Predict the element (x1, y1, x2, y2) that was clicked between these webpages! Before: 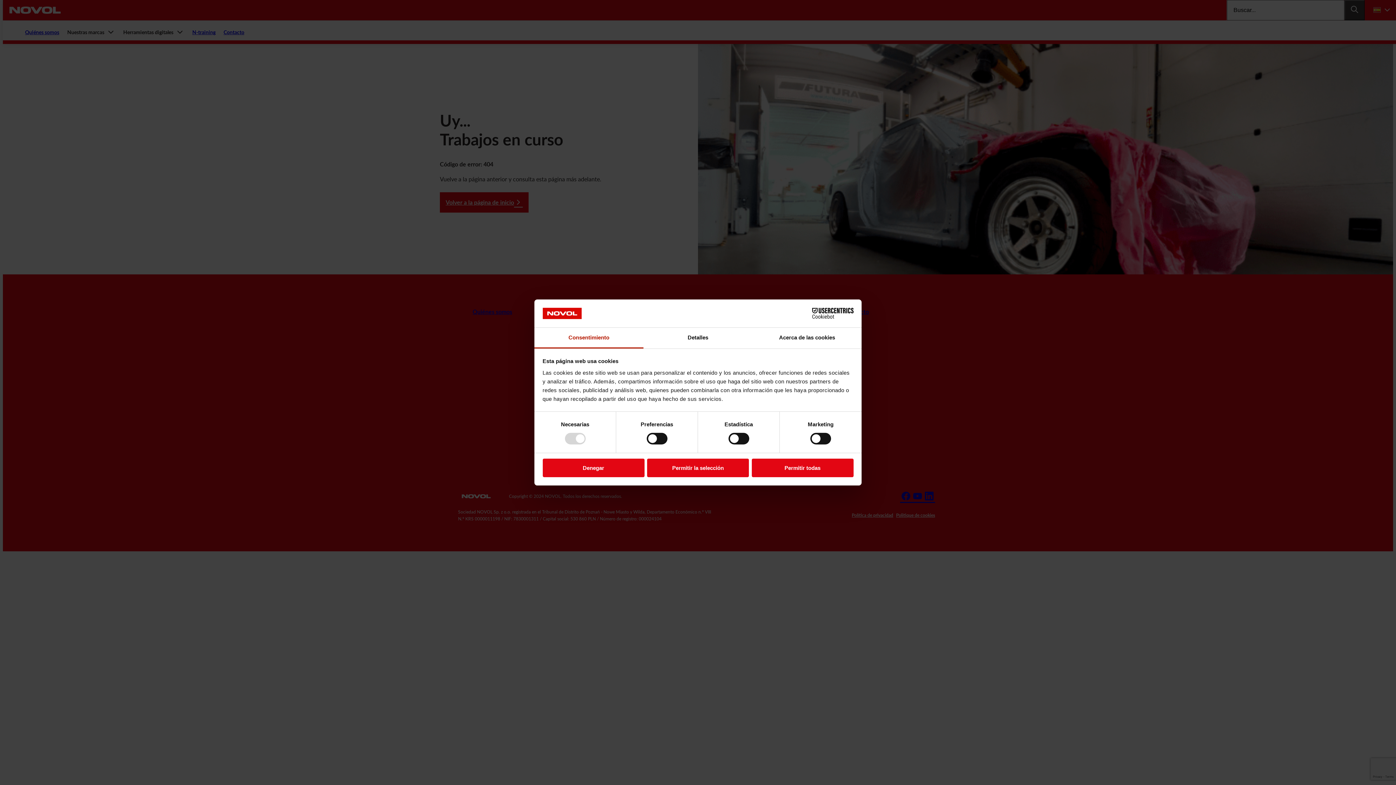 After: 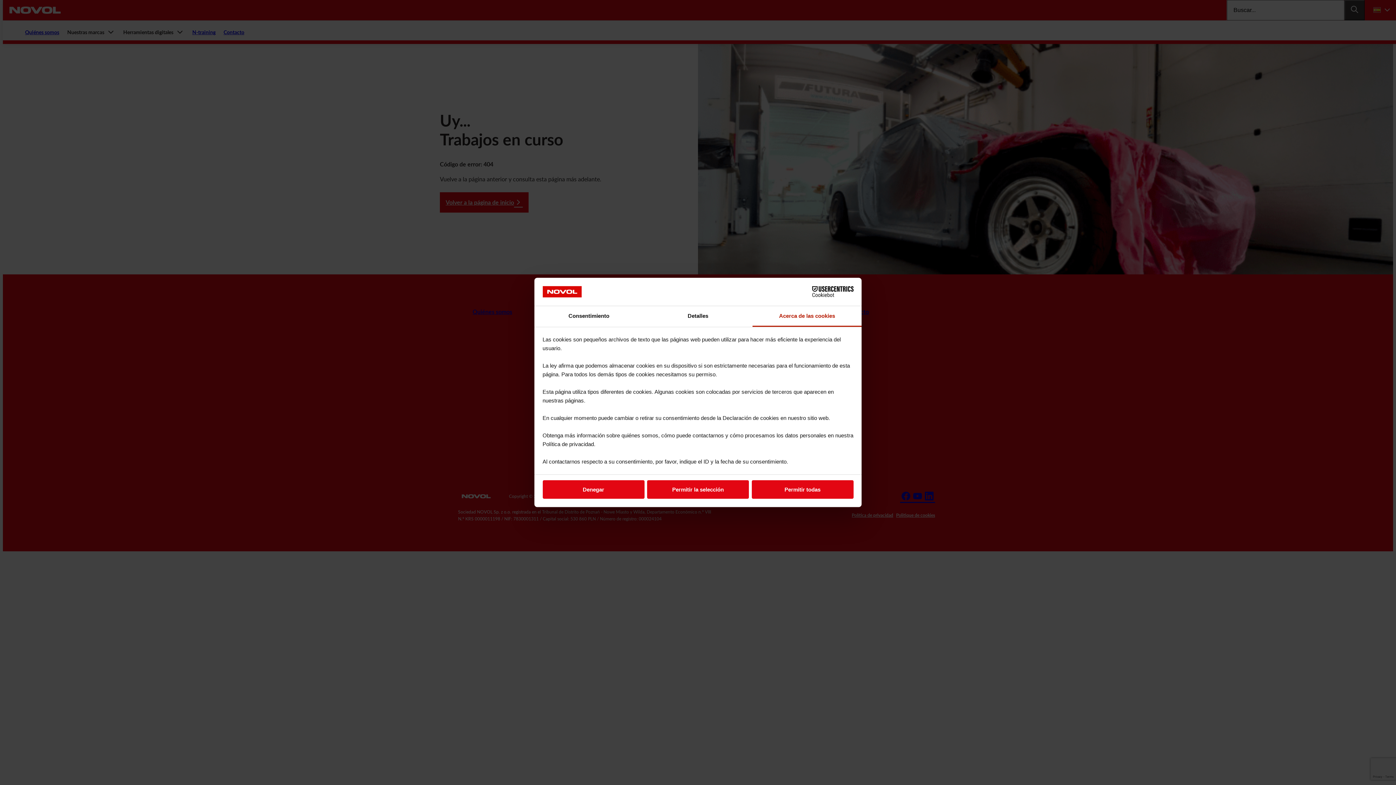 Action: bbox: (752, 327, 861, 348) label: Acerca de las cookies